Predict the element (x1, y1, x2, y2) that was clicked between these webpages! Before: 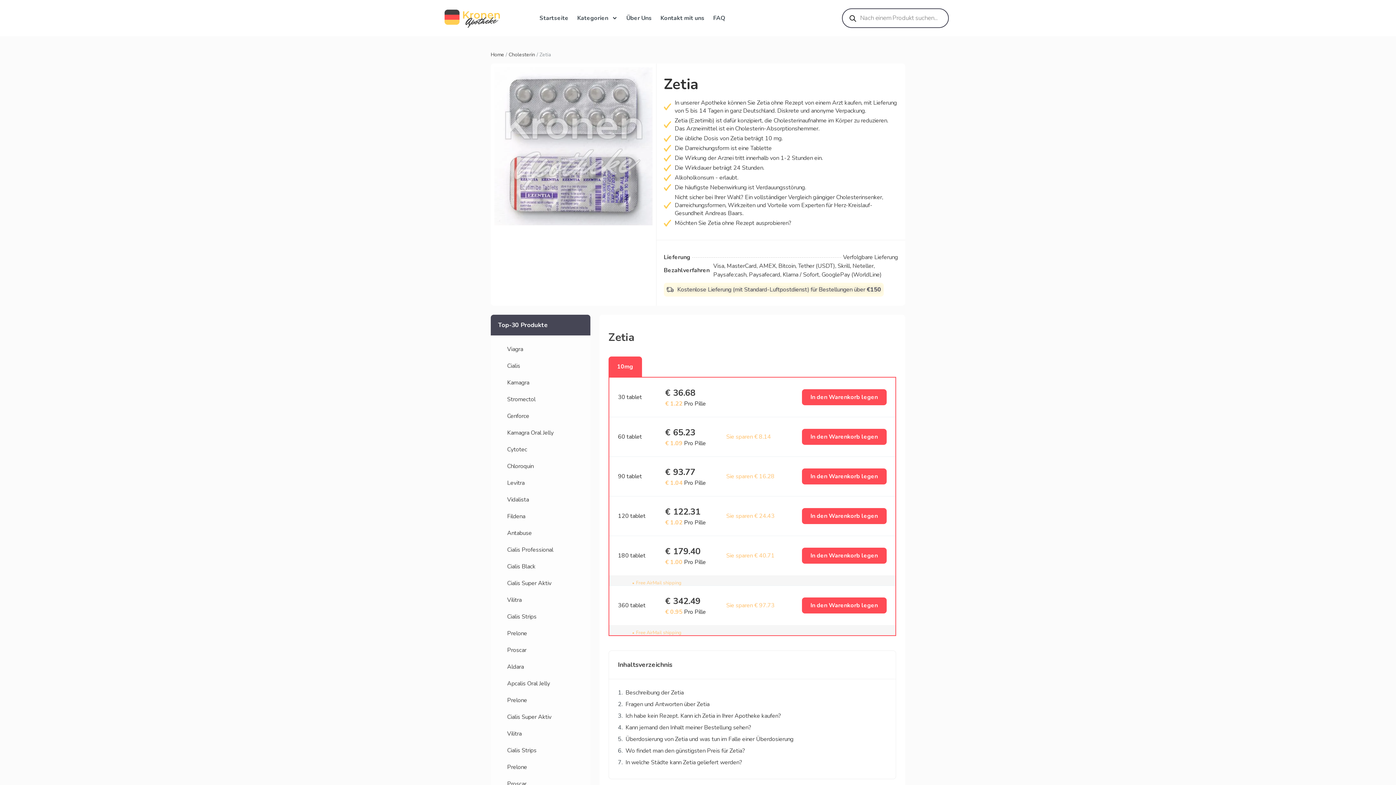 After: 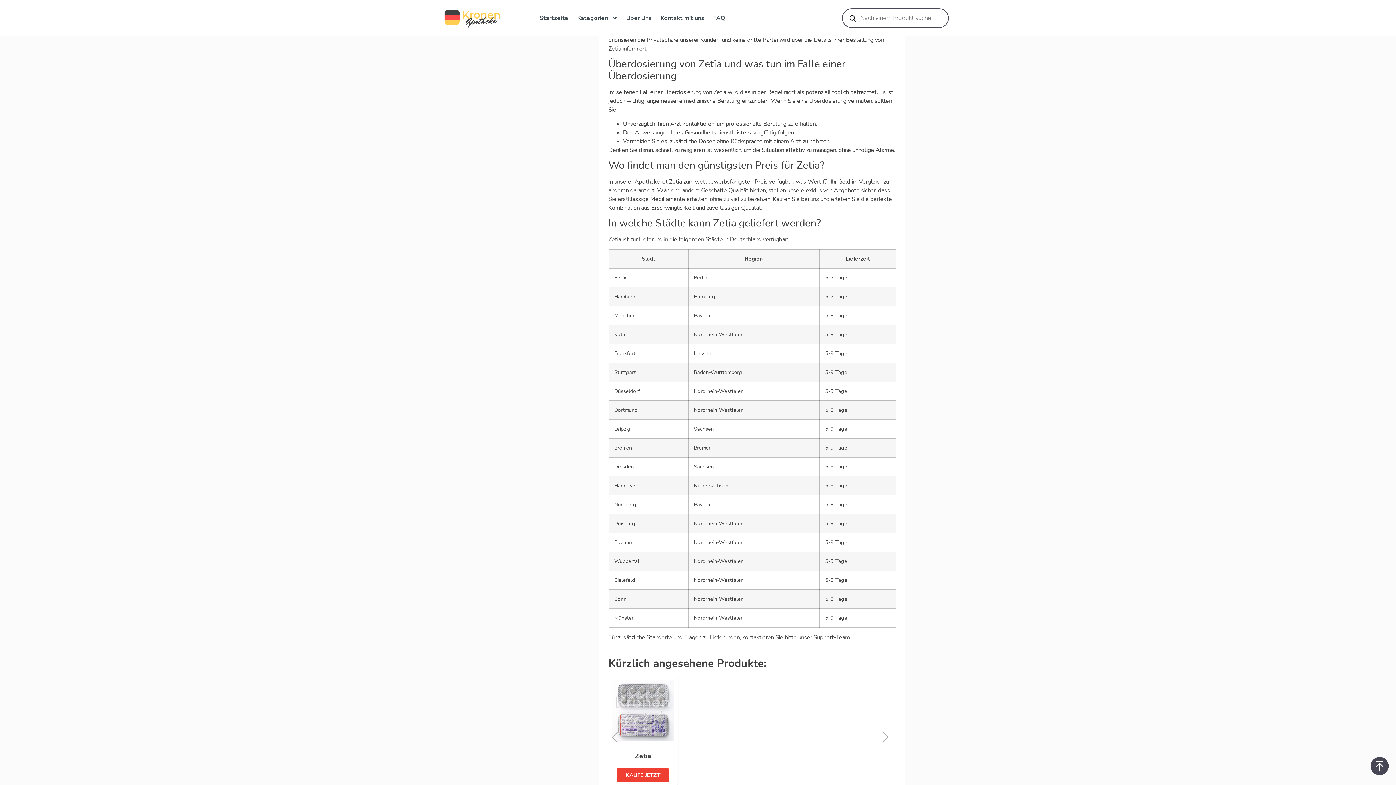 Action: label: Kann jemand den Inhalt meiner Bestellung sehen? bbox: (625, 723, 751, 732)